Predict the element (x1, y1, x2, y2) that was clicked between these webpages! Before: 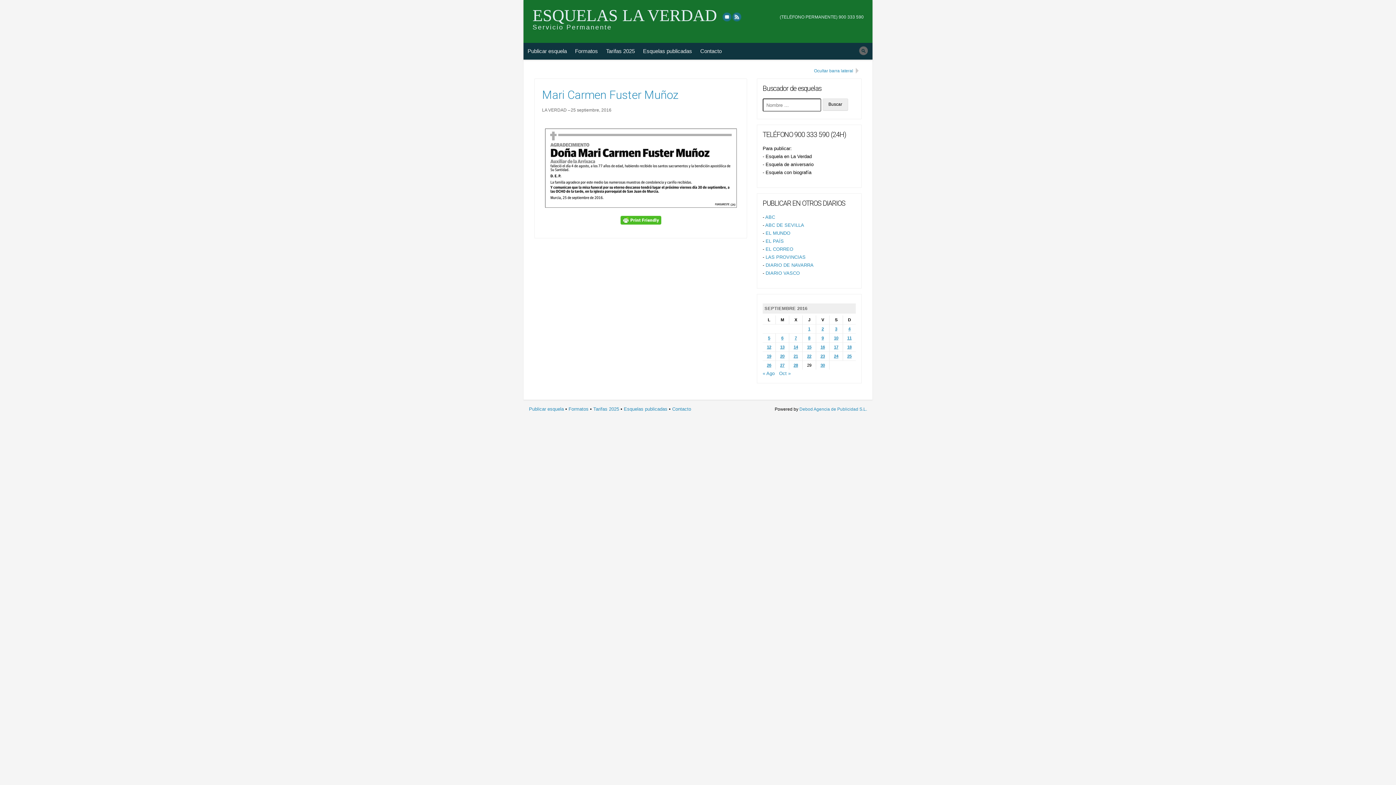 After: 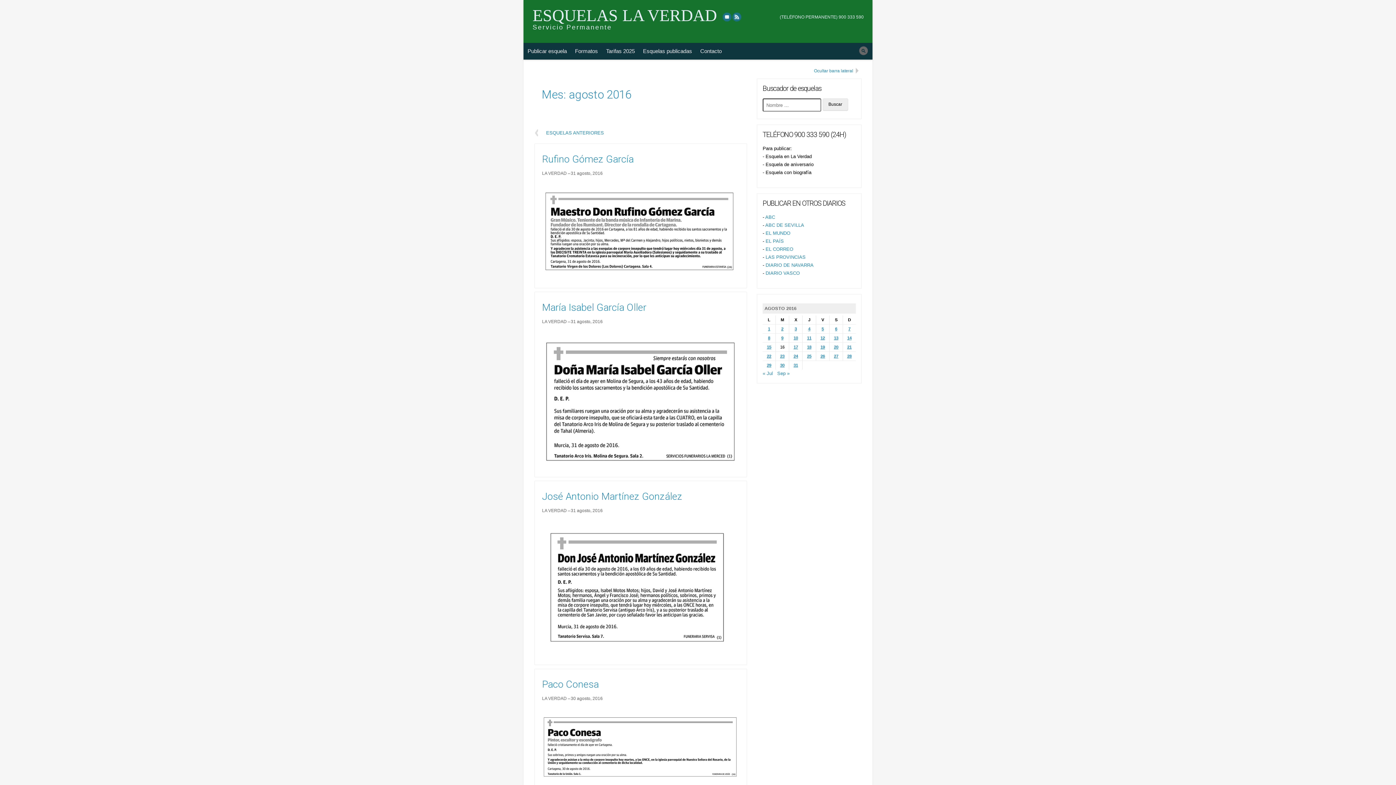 Action: bbox: (762, 370, 774, 376) label: « Ago